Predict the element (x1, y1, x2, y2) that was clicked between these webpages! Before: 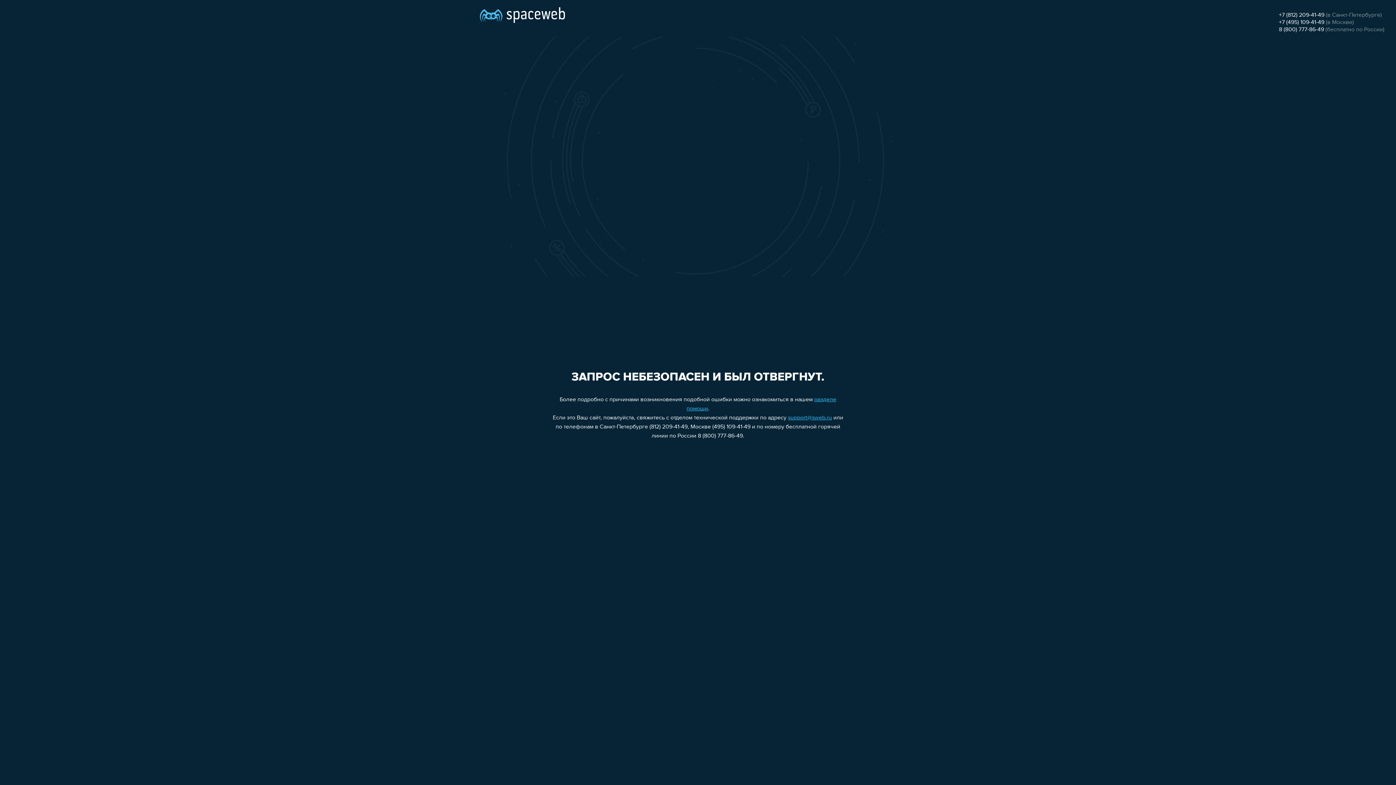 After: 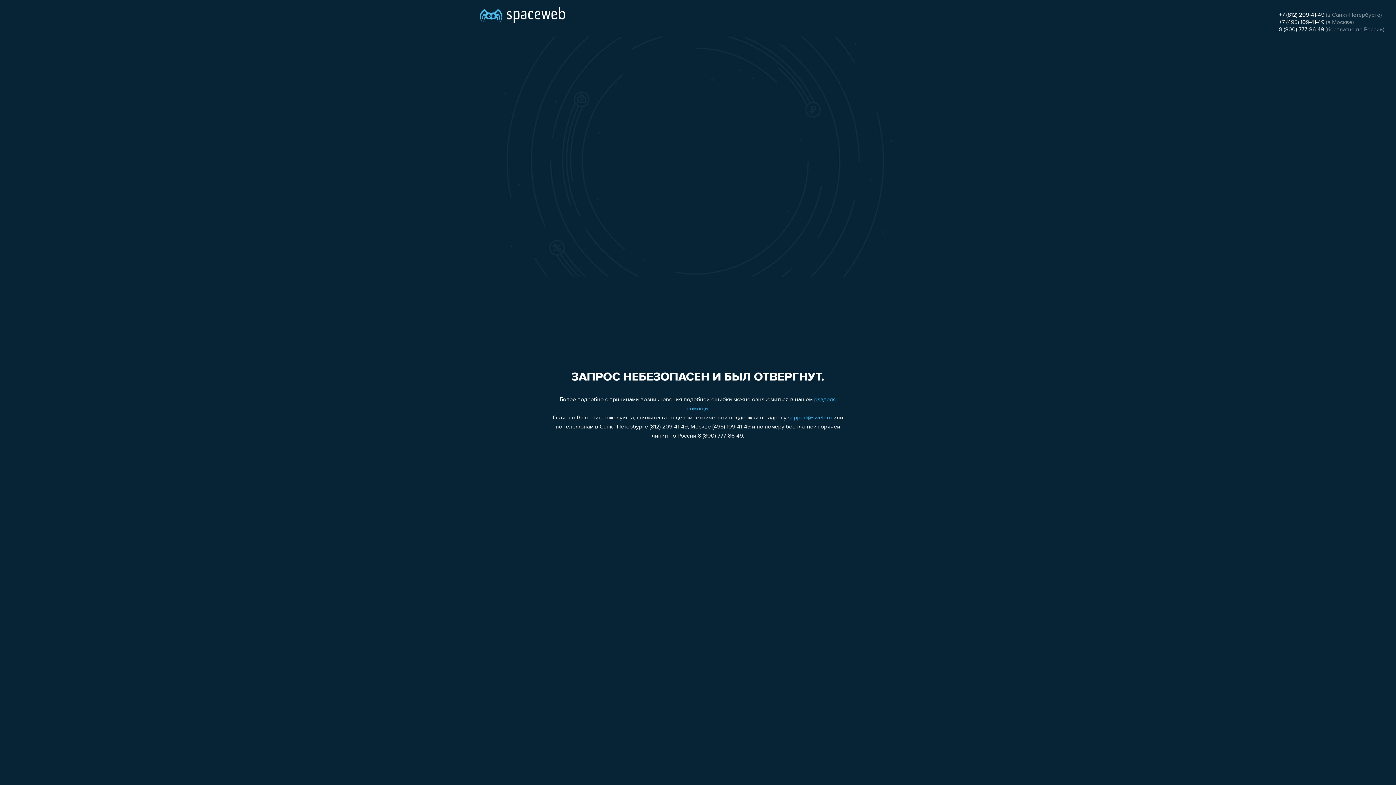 Action: bbox: (1279, 26, 1324, 32) label: 8 (800) 777-86-49